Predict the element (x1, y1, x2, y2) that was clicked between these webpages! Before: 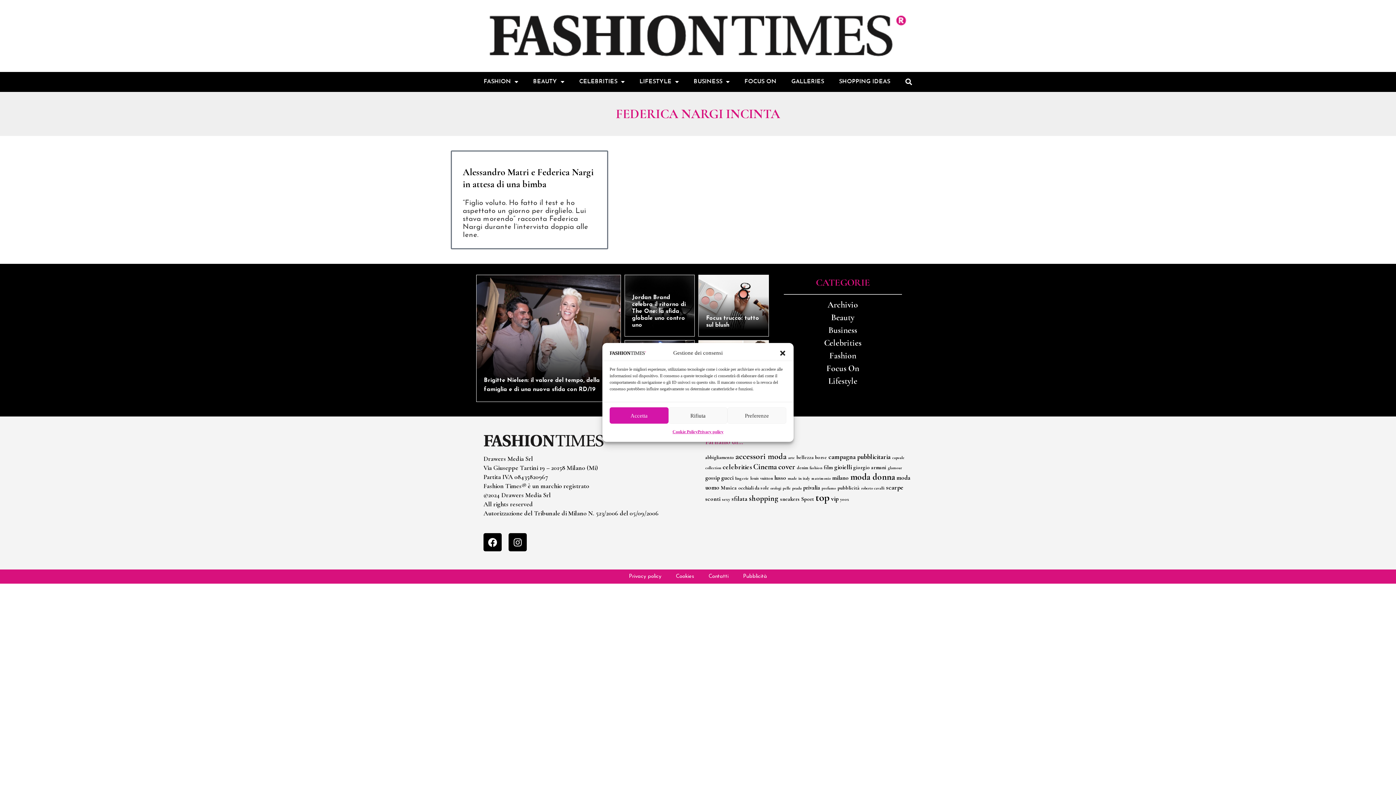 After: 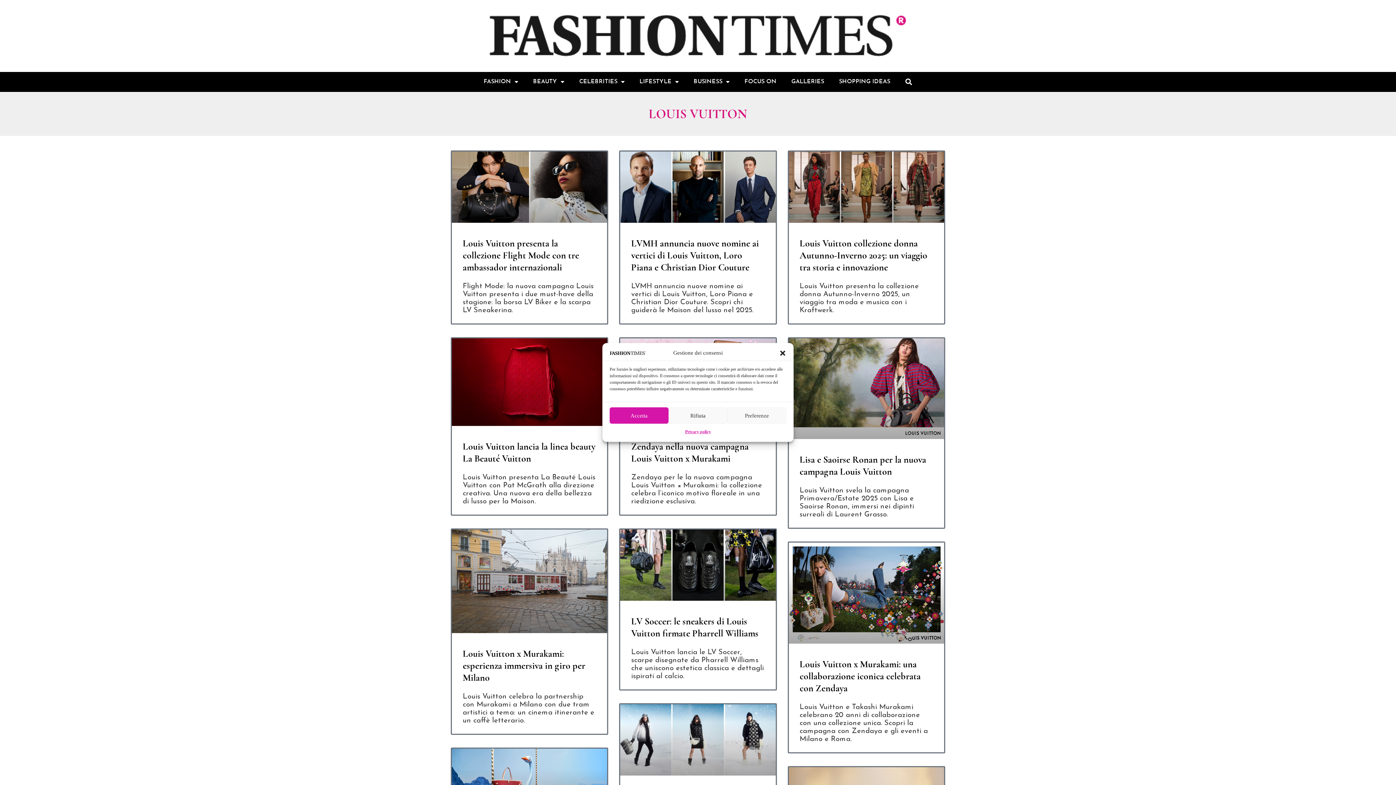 Action: label: louis vuitton (212 elementi) bbox: (750, 475, 773, 481)